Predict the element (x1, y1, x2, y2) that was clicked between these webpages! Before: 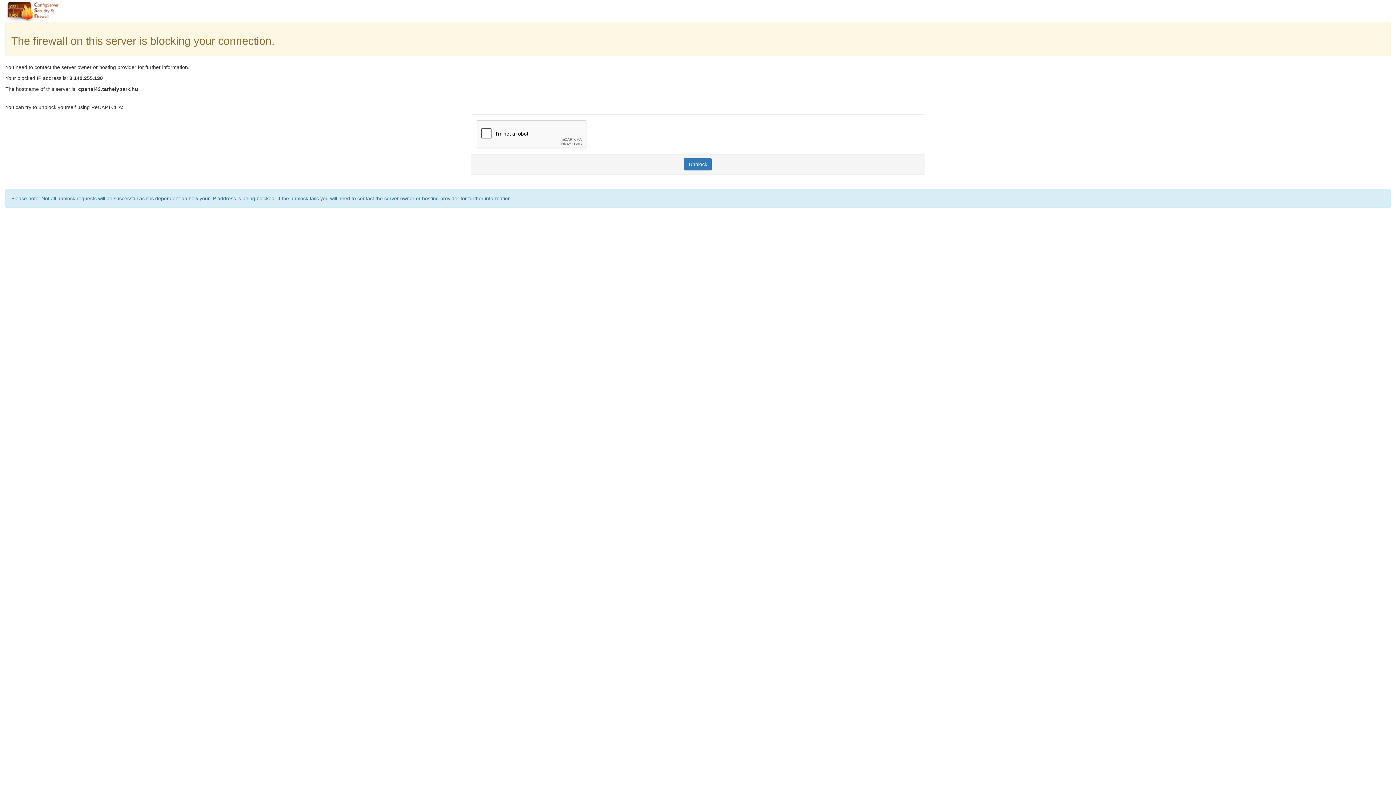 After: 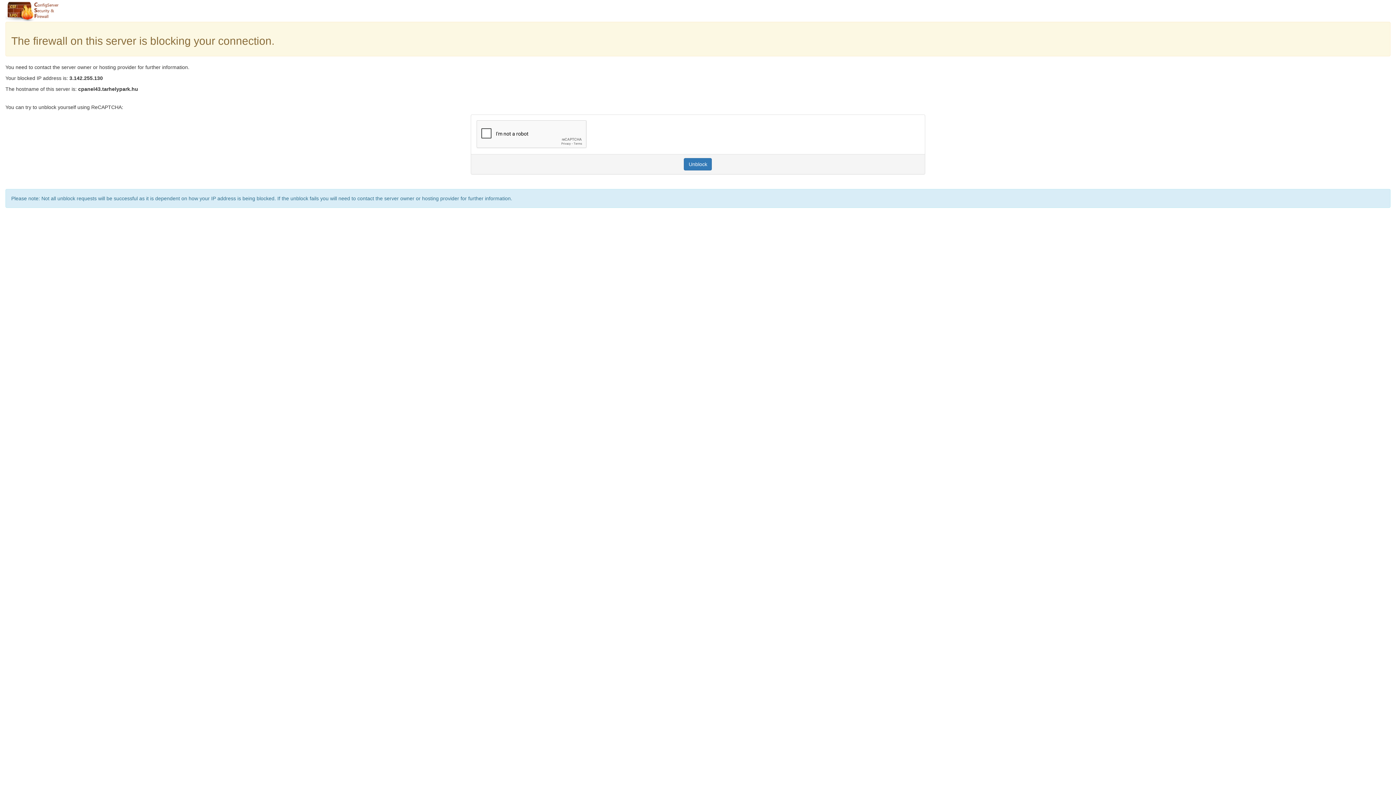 Action: label: Unblock bbox: (684, 158, 712, 170)